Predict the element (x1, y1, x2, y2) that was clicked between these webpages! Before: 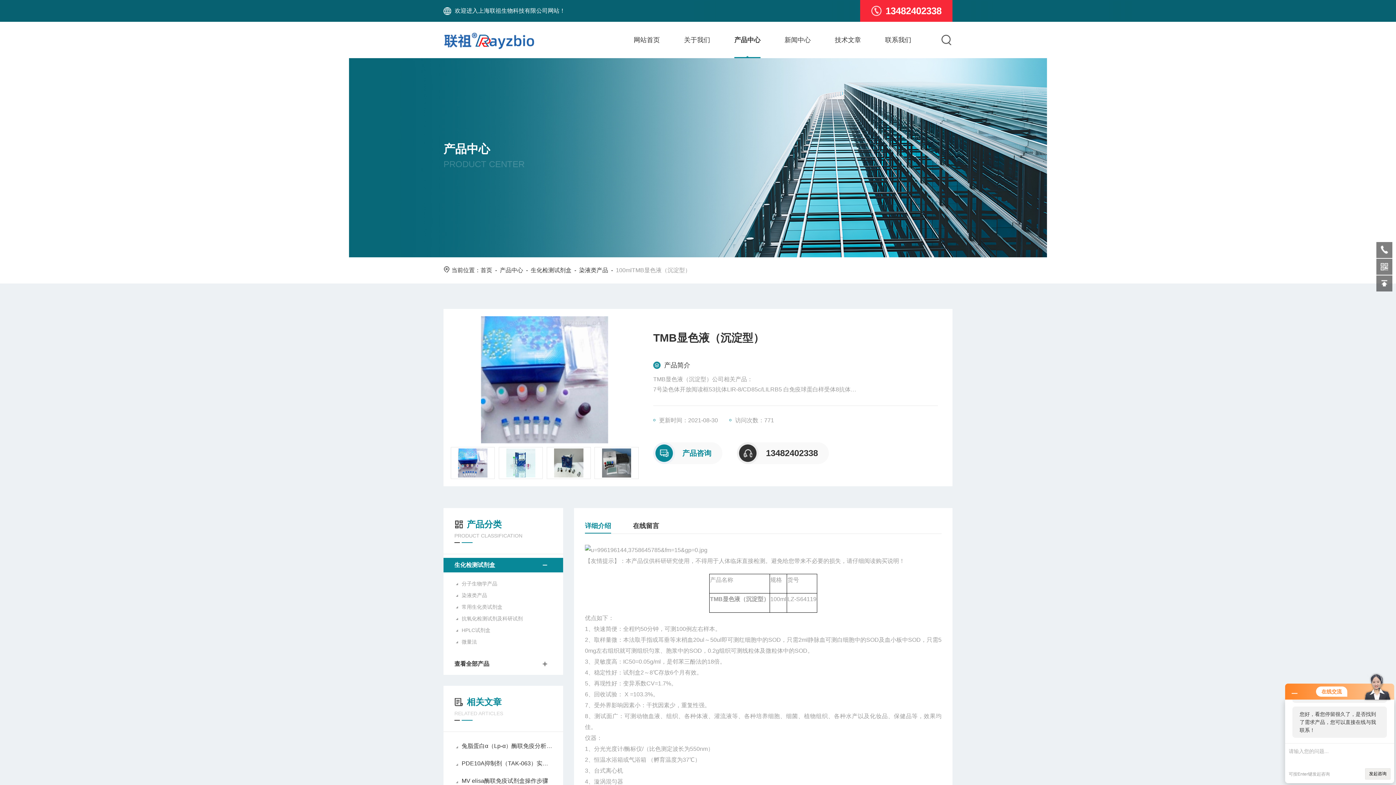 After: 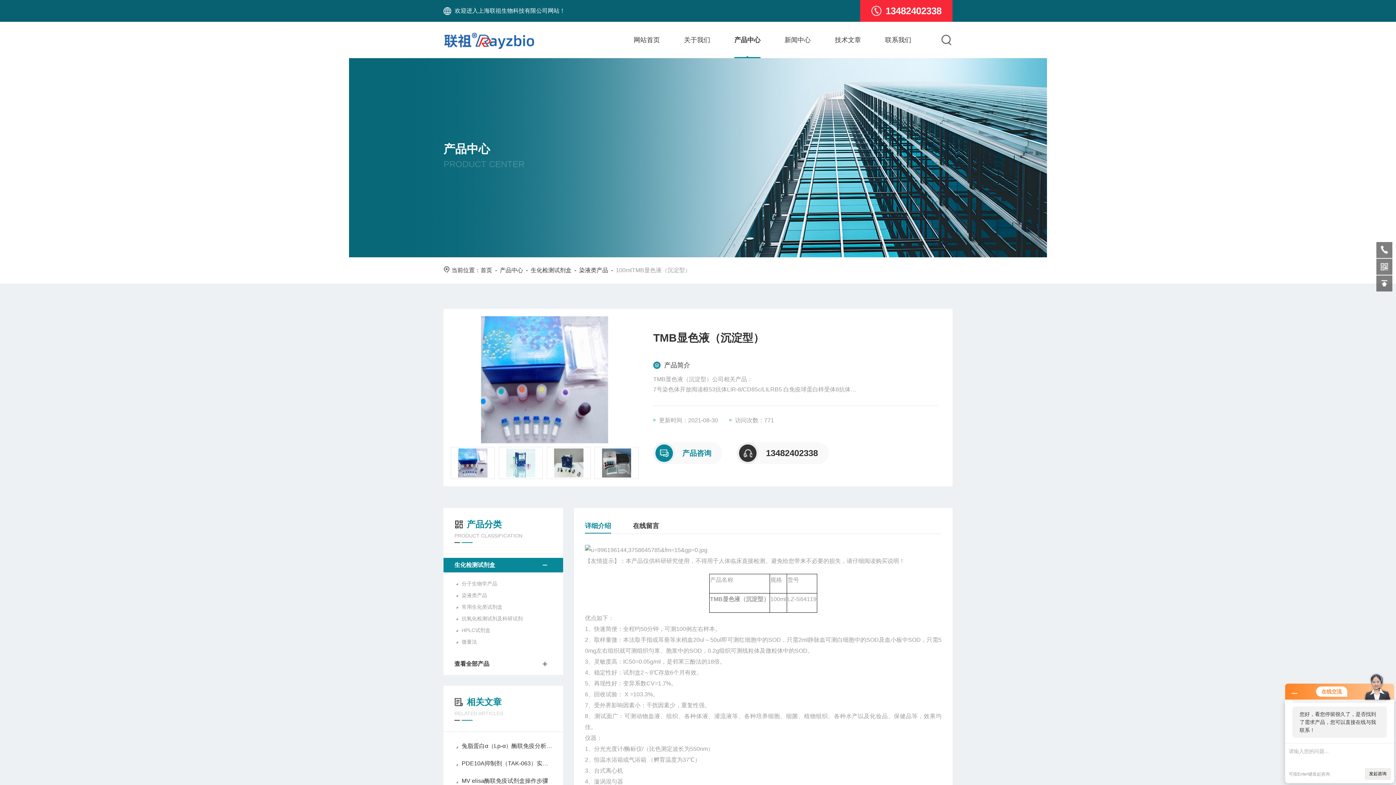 Action: bbox: (737, 442, 829, 464) label: 13482402338